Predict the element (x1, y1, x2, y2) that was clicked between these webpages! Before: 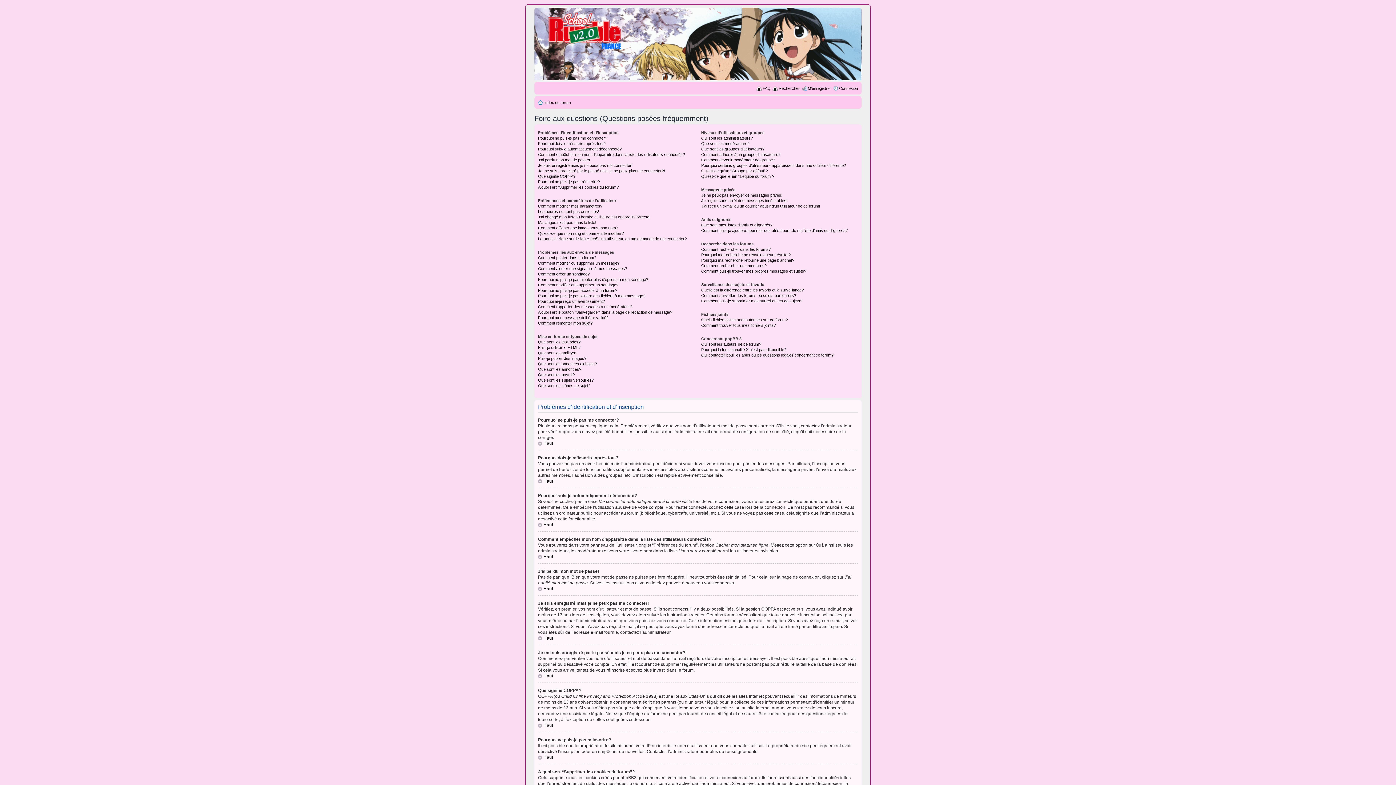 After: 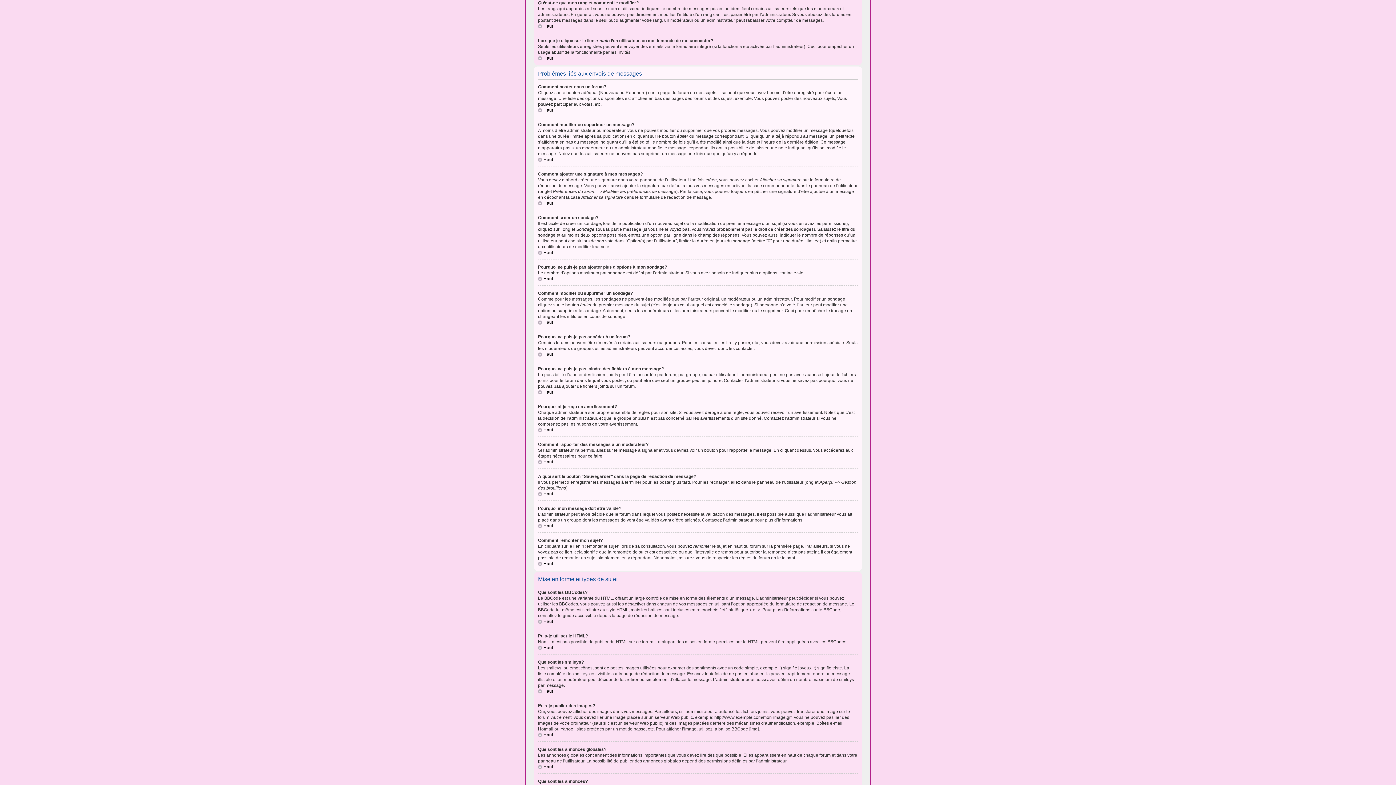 Action: label: Qu’est-ce que mon rang et comment le modifier? bbox: (538, 231, 624, 235)